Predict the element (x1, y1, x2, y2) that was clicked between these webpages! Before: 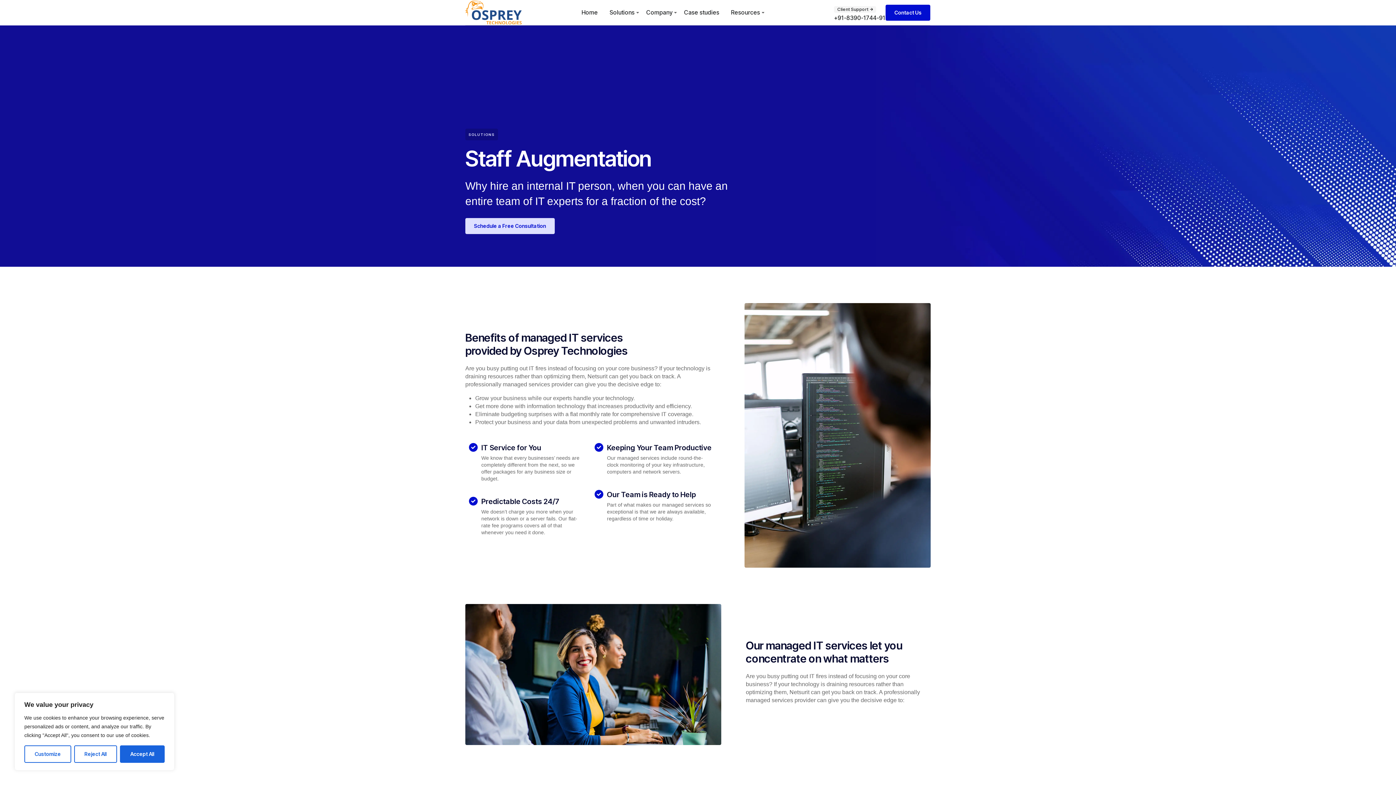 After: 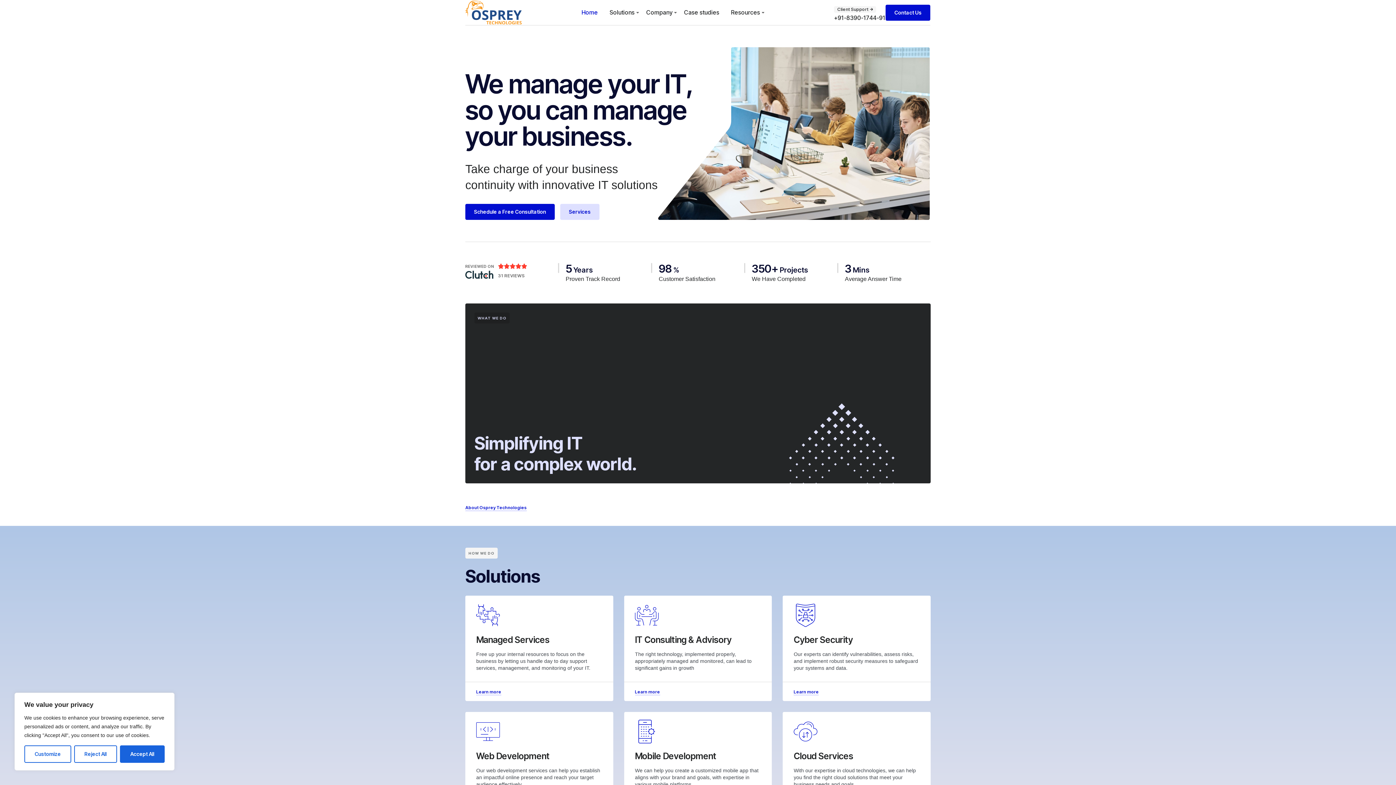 Action: bbox: (465, 0, 521, 24)